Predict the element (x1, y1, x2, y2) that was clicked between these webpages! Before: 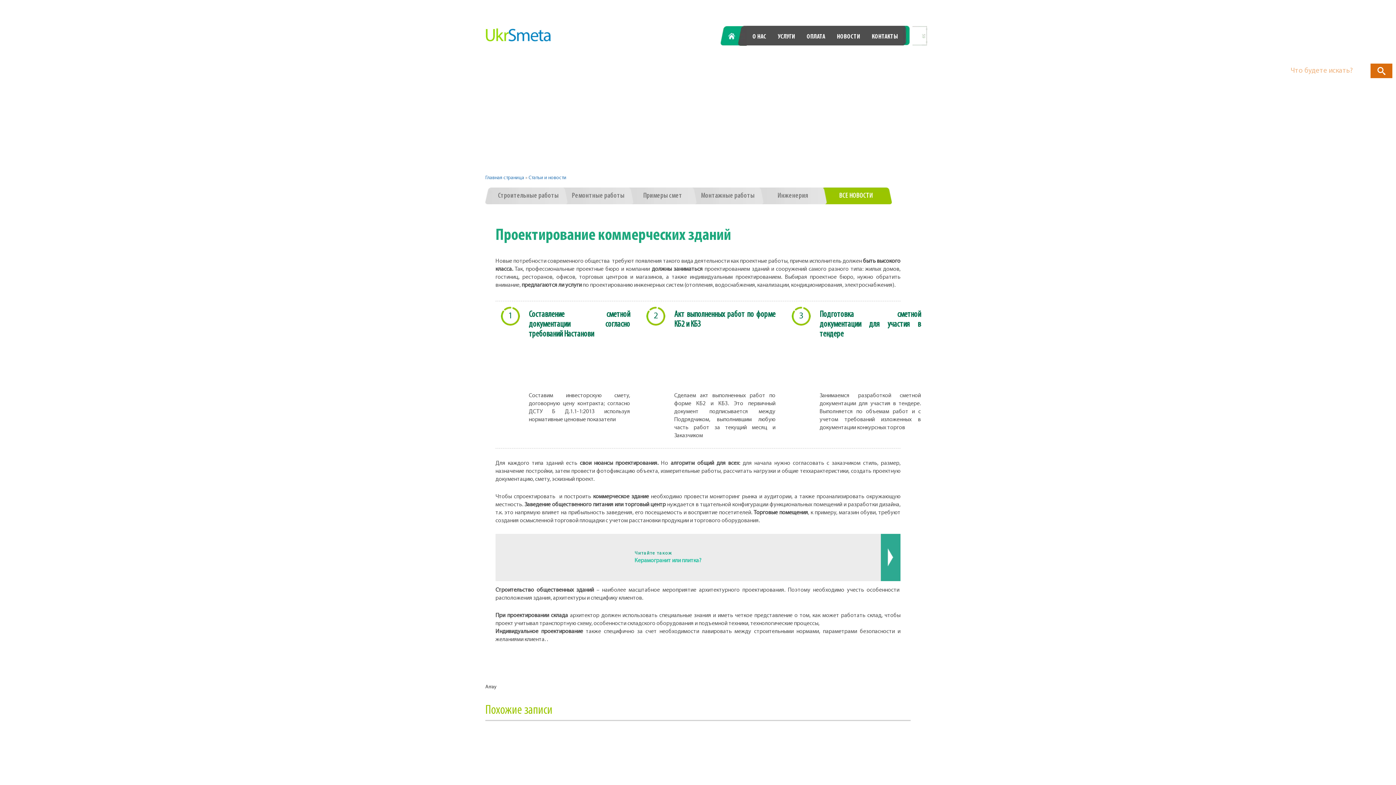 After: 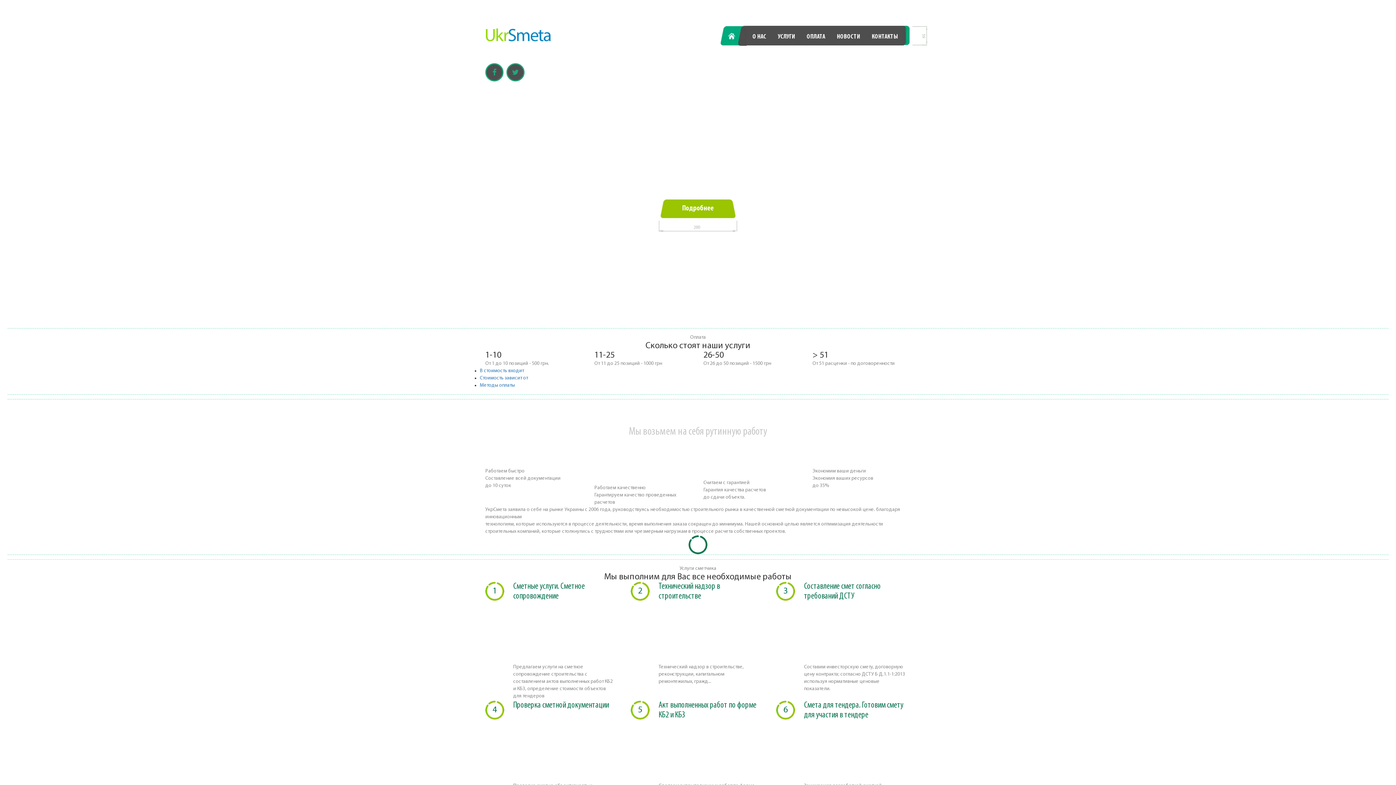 Action: bbox: (719, 25, 746, 45) label: ГЛАВНАЯ